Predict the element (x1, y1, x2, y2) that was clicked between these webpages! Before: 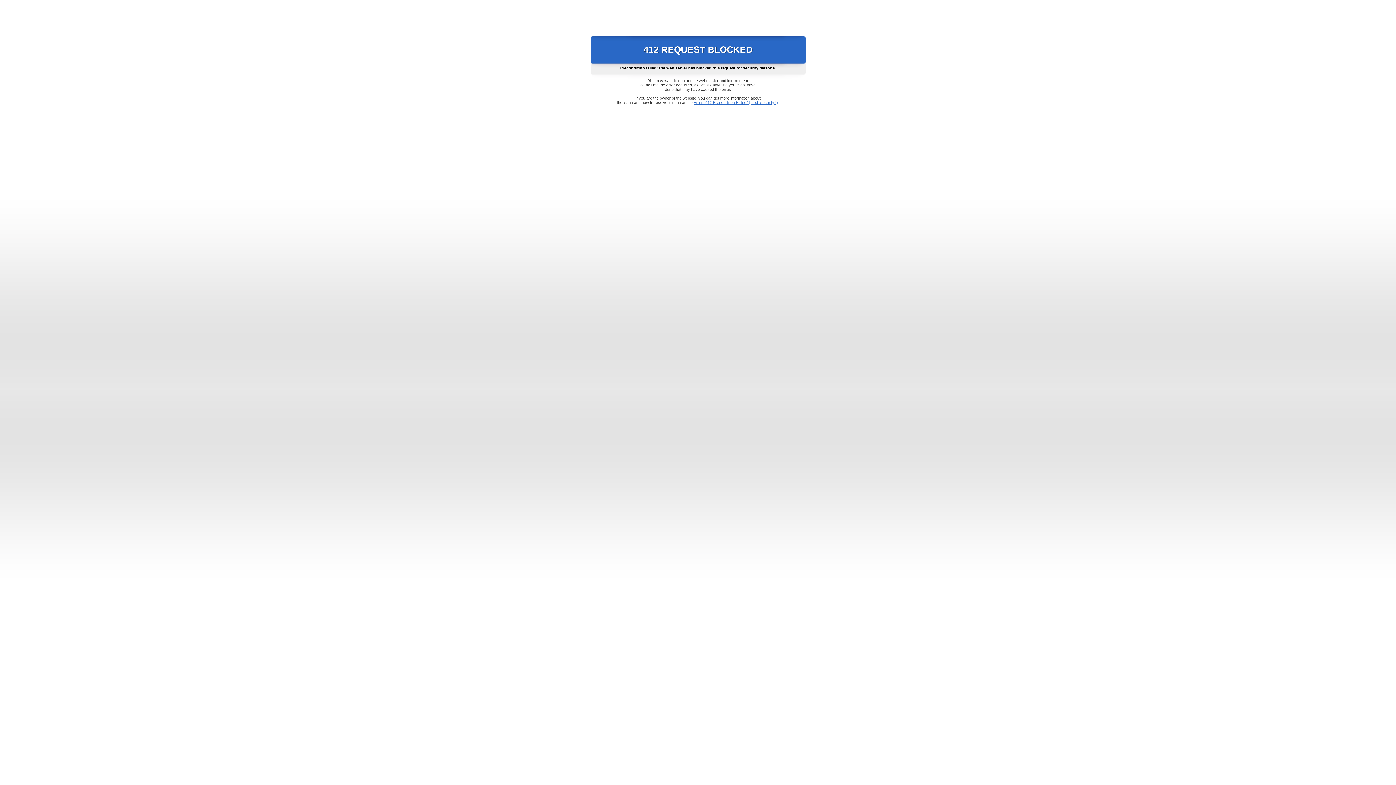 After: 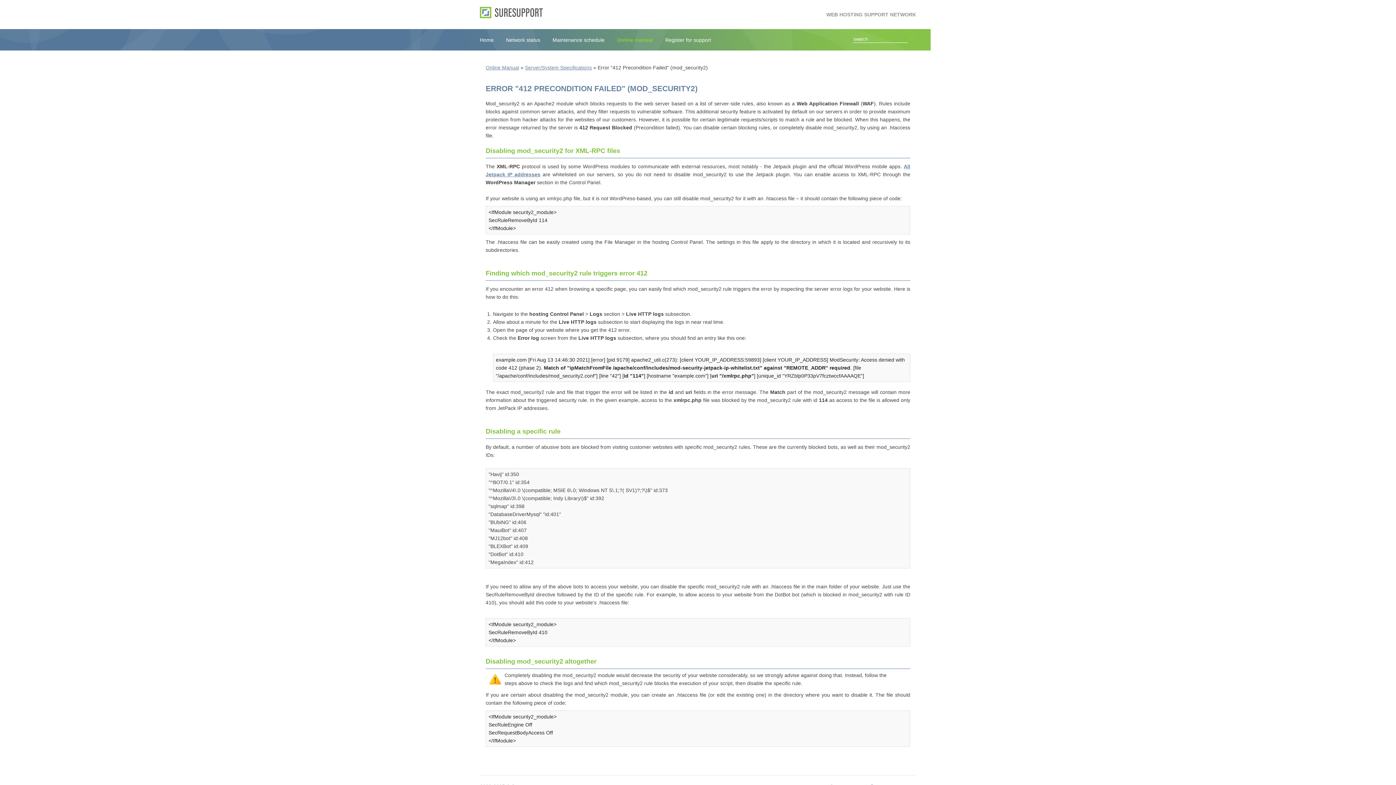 Action: label: Error "412 Precondition Failed" (mod_security2) bbox: (693, 100, 778, 104)